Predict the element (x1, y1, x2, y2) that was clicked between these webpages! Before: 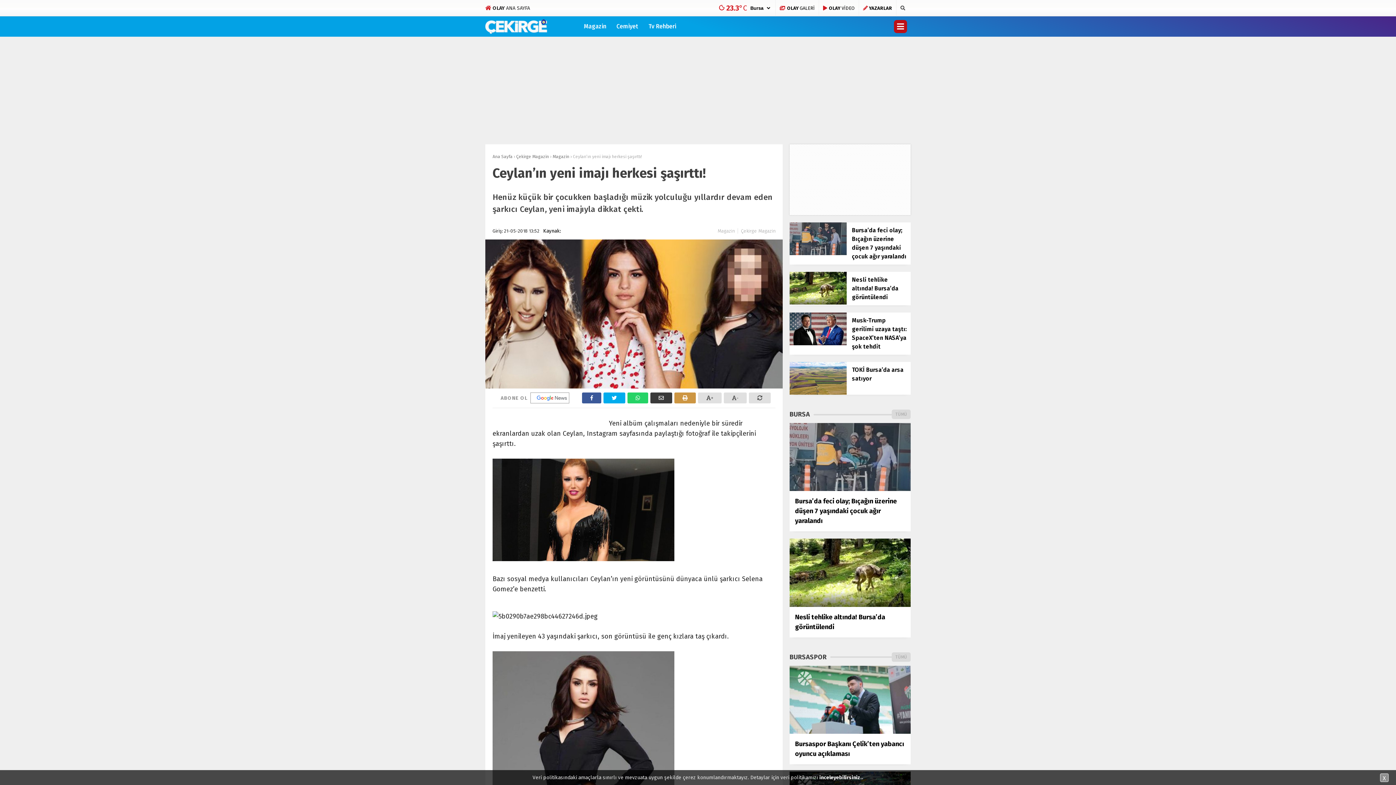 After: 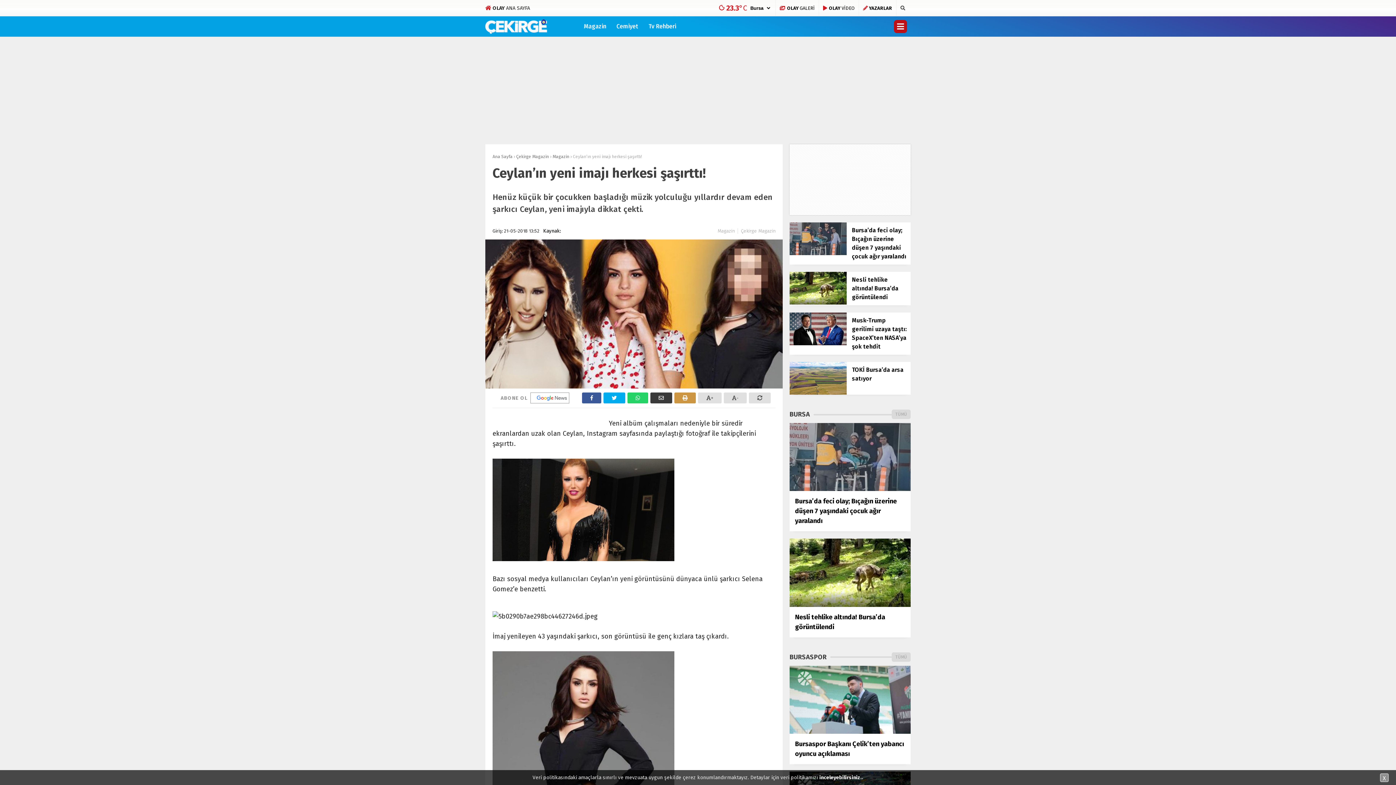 Action: bbox: (552, 154, 569, 159) label: Magazin